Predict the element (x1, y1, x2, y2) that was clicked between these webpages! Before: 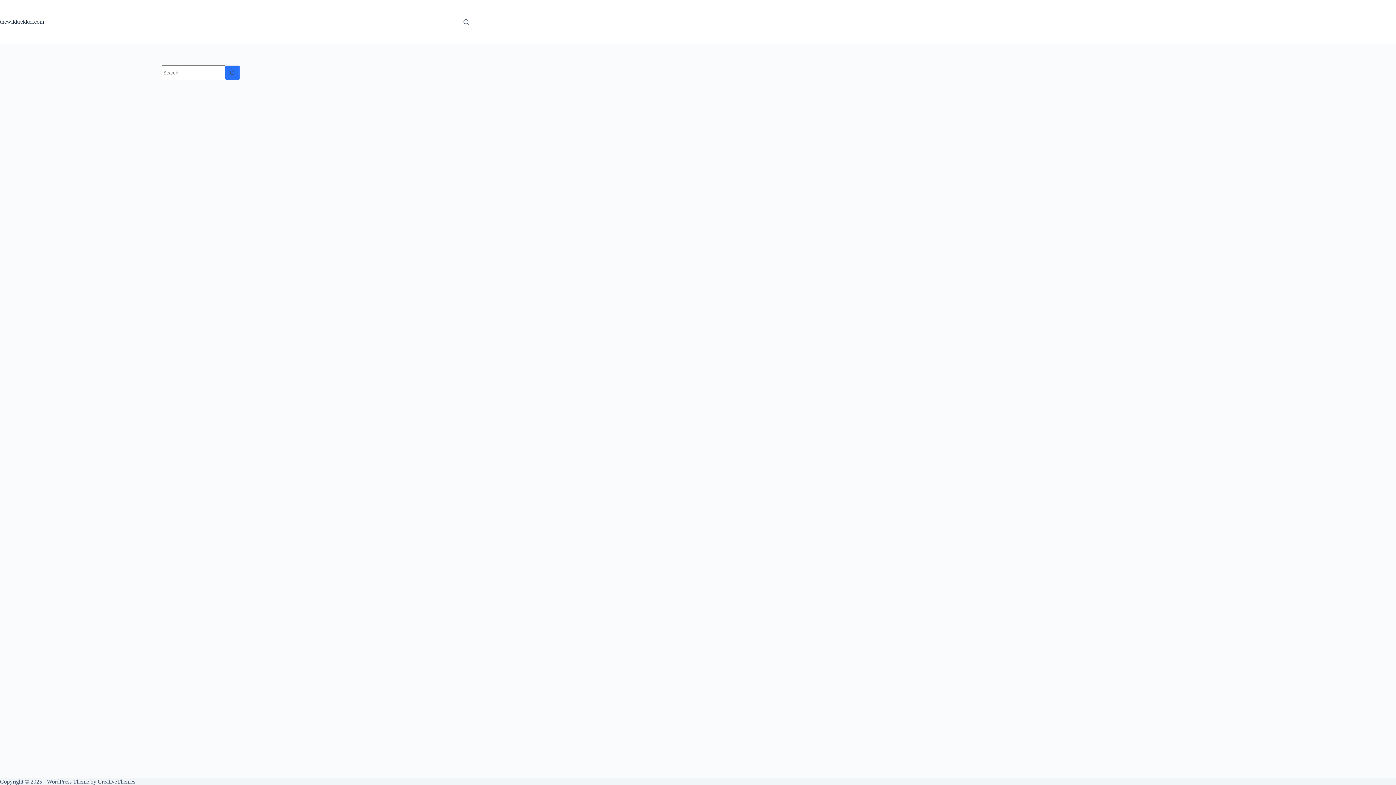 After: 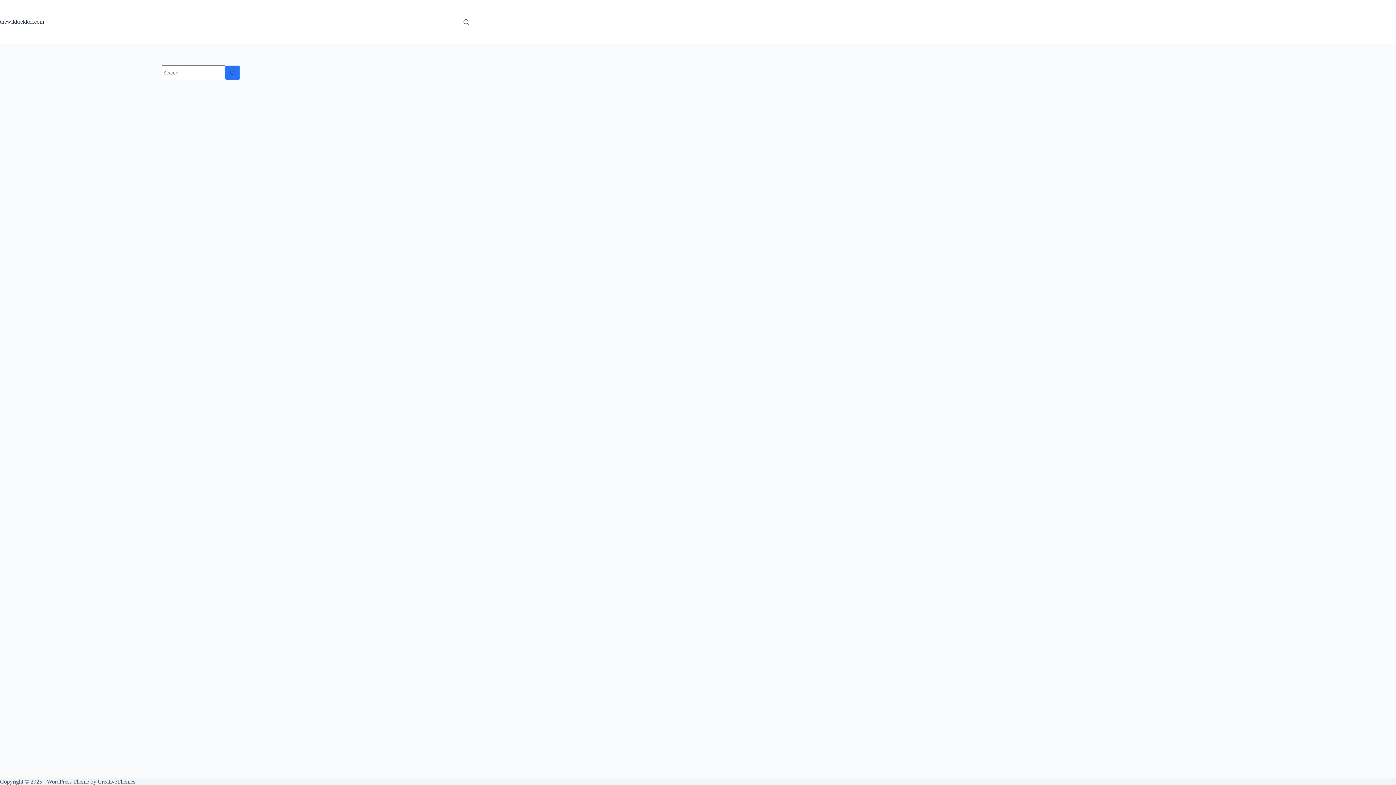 Action: bbox: (0, 18, 44, 24) label: thewildtrekker.com